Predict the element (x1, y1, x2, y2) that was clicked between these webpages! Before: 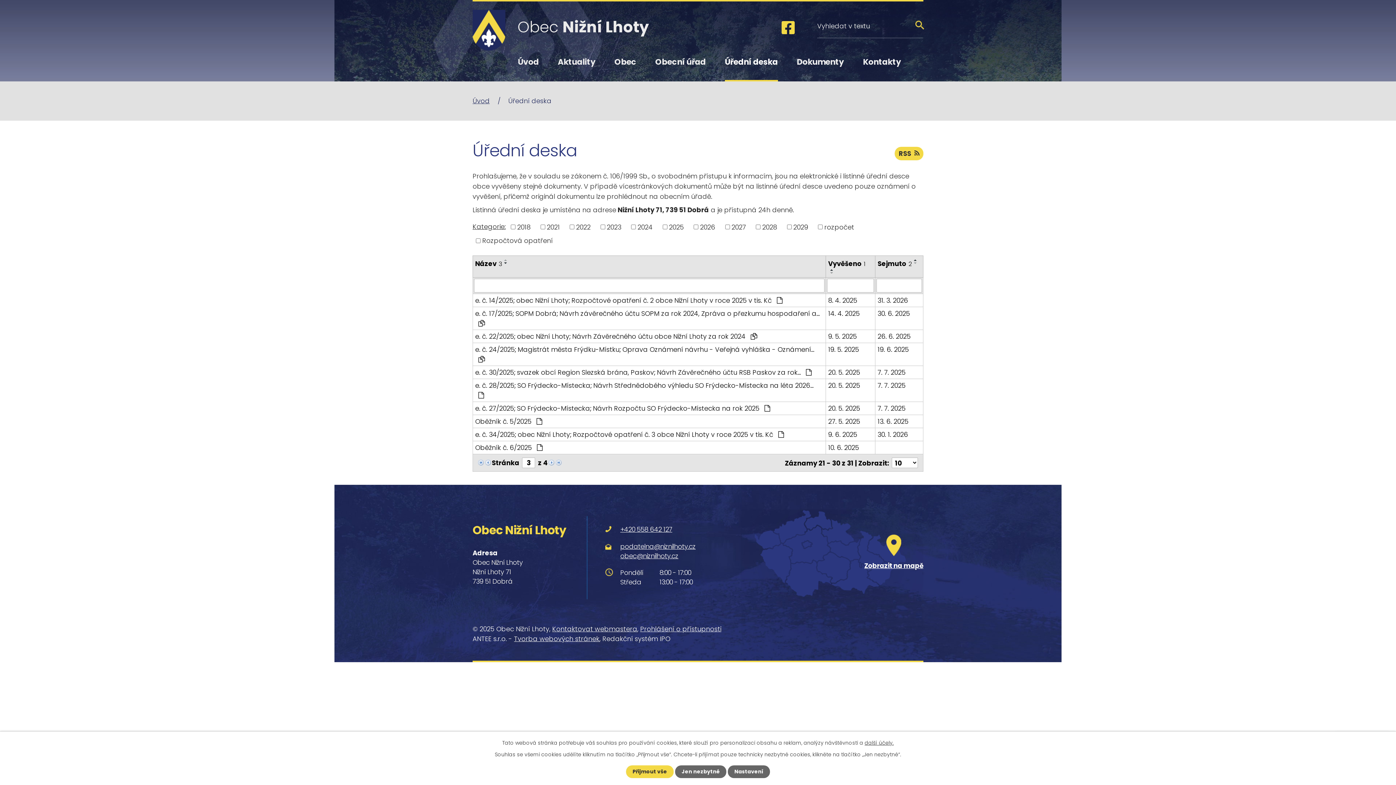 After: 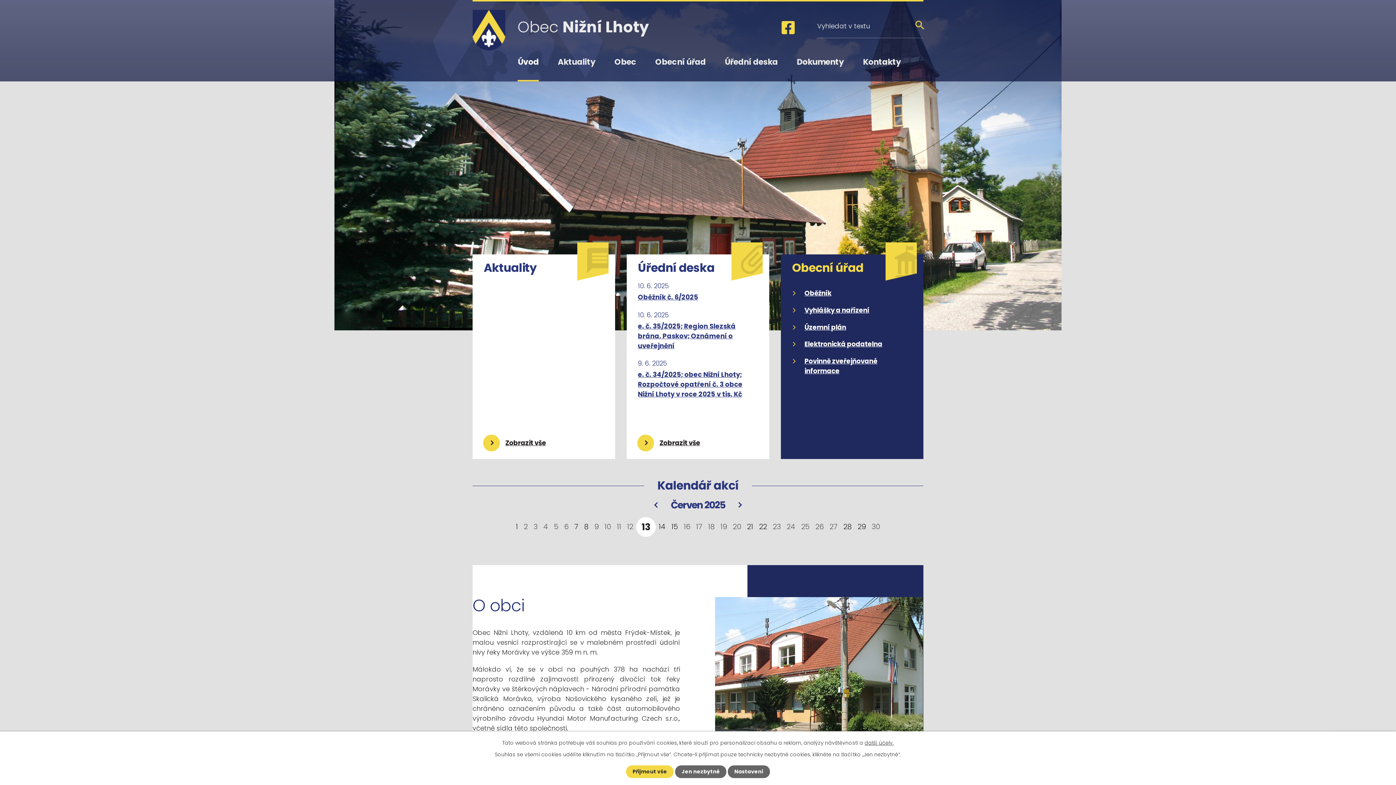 Action: bbox: (472, 9, 649, 50) label: Obec Nižní Lhoty